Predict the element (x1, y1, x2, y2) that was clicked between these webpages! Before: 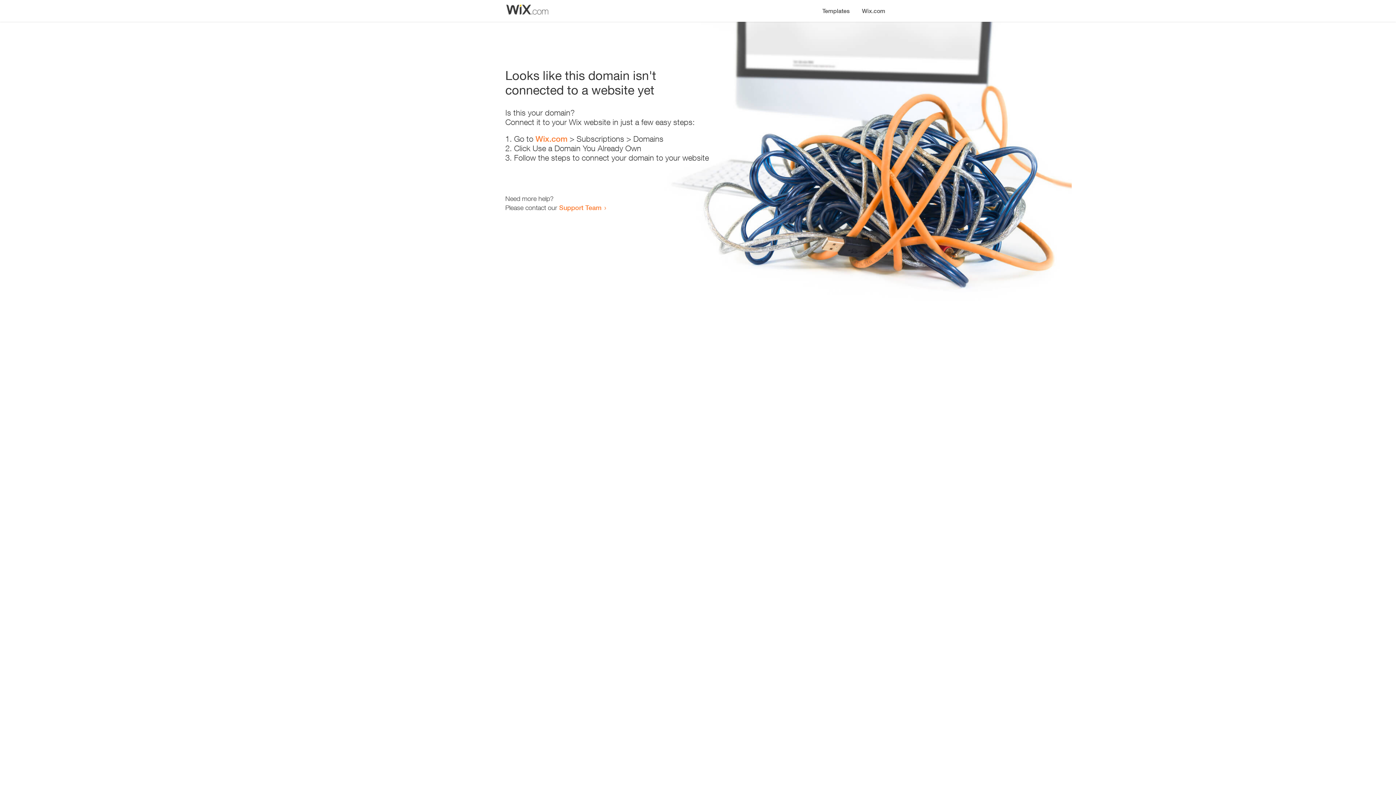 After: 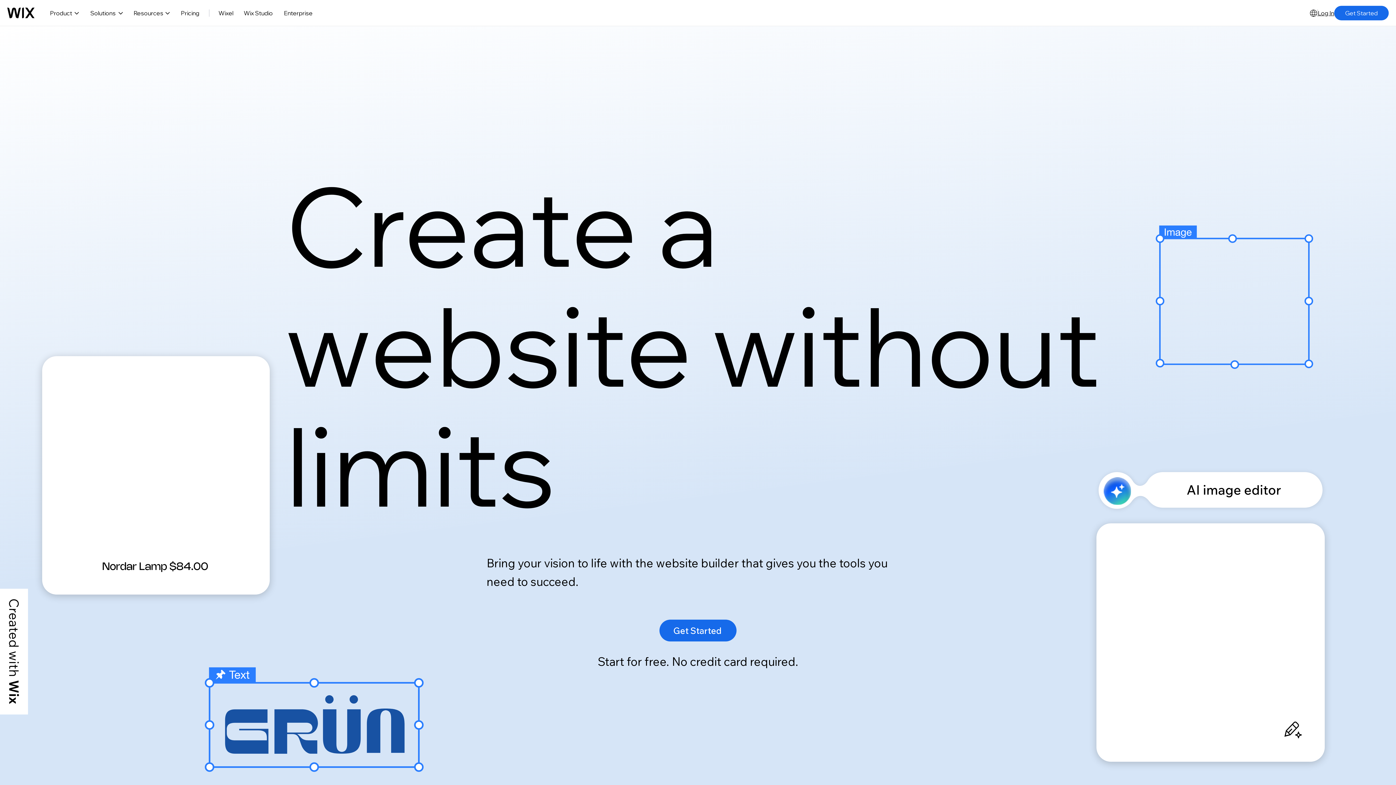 Action: bbox: (535, 134, 567, 143) label: Wix.com